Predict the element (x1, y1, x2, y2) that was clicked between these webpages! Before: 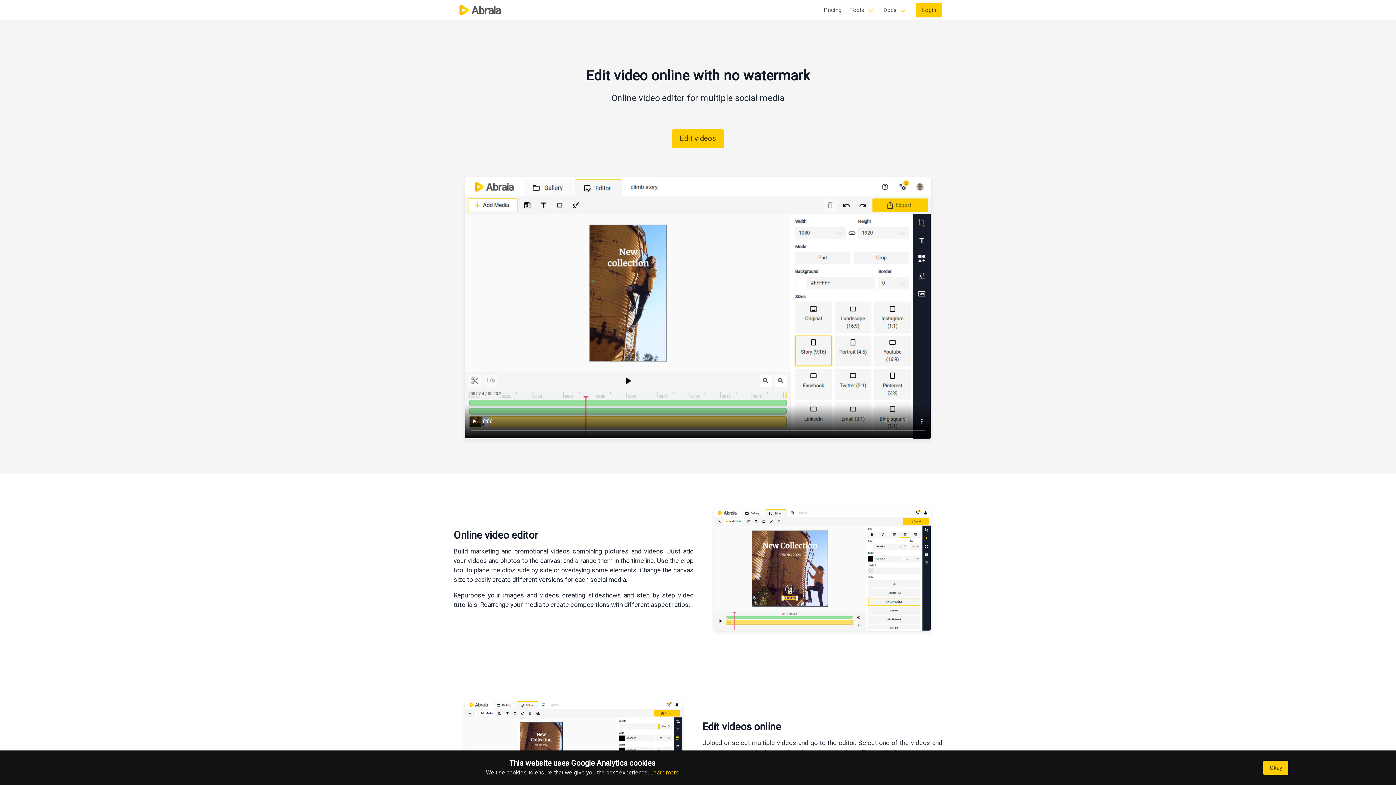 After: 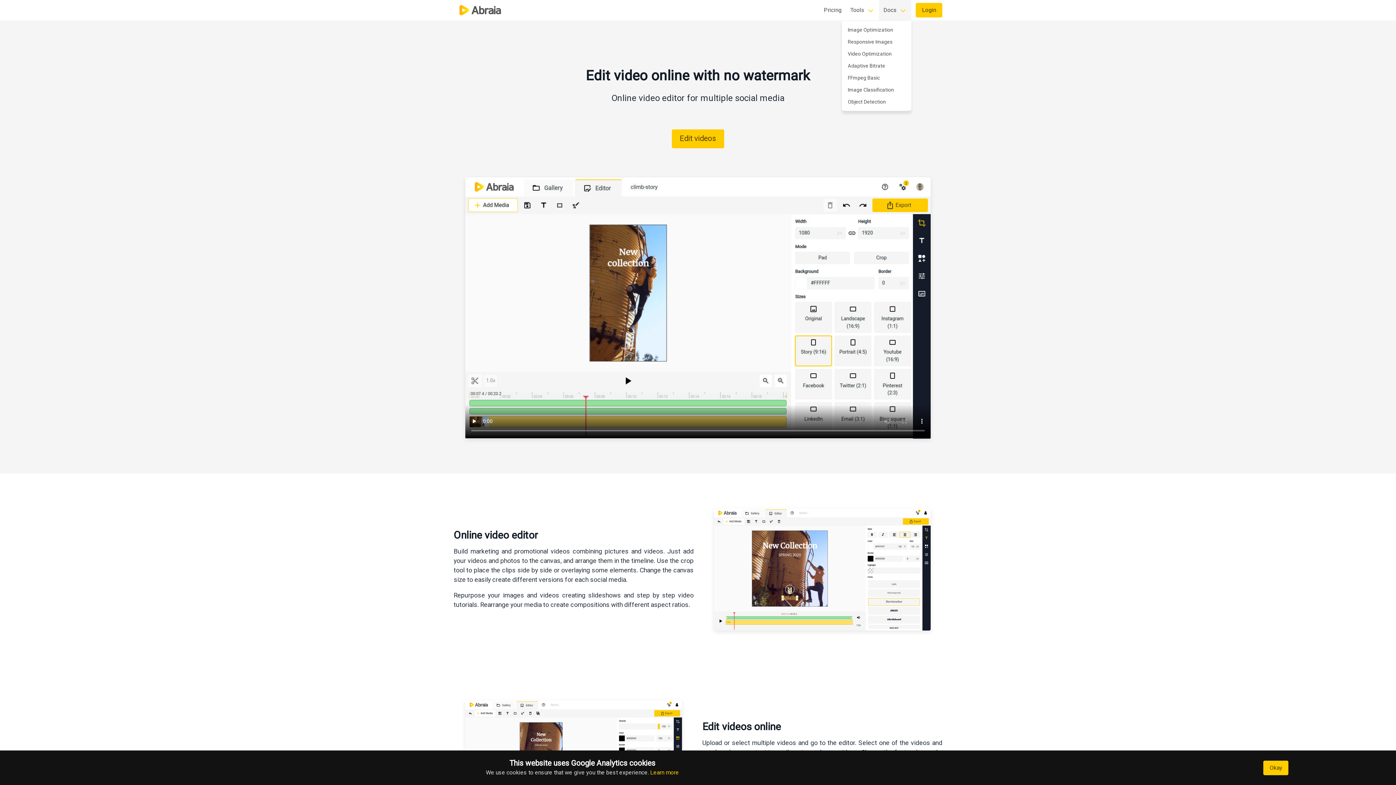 Action: bbox: (879, 0, 911, 20) label: Docs